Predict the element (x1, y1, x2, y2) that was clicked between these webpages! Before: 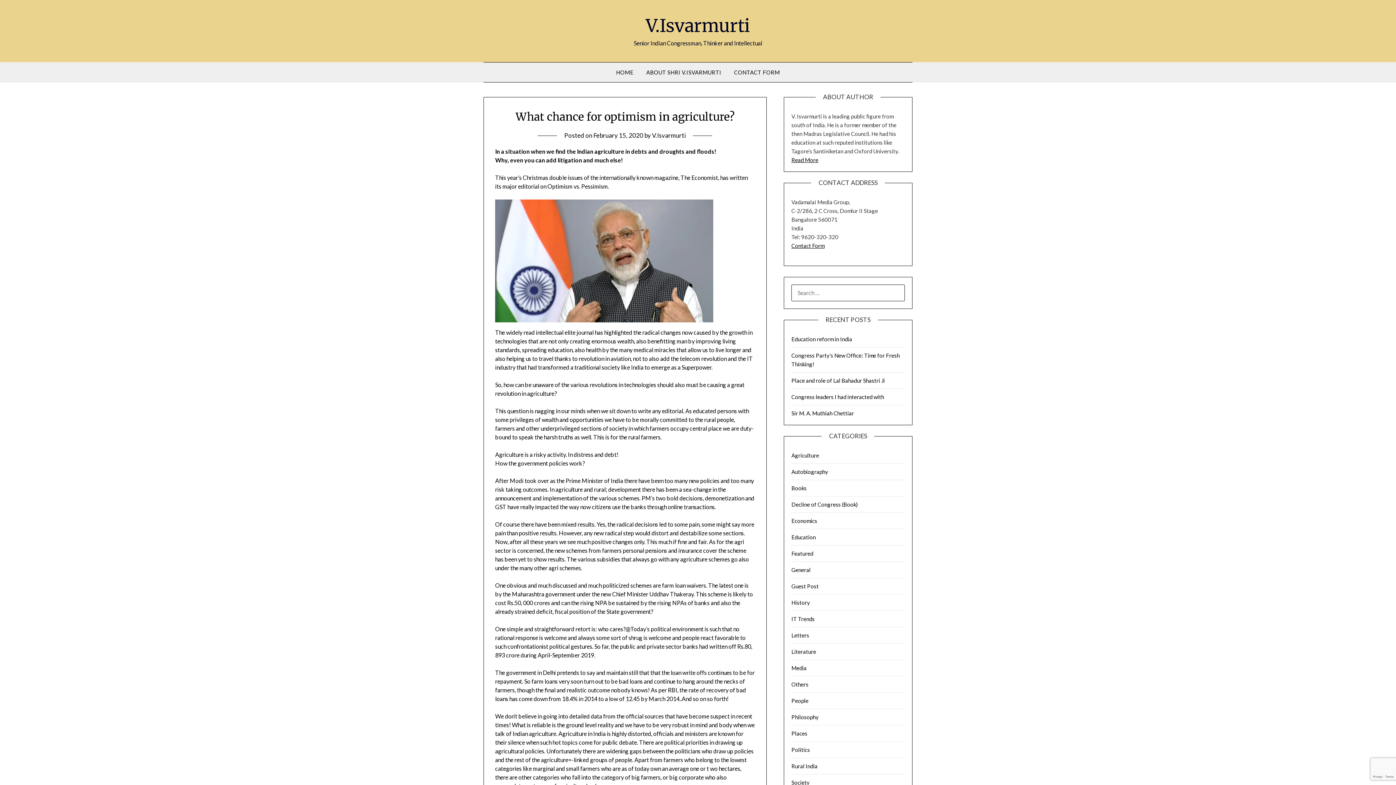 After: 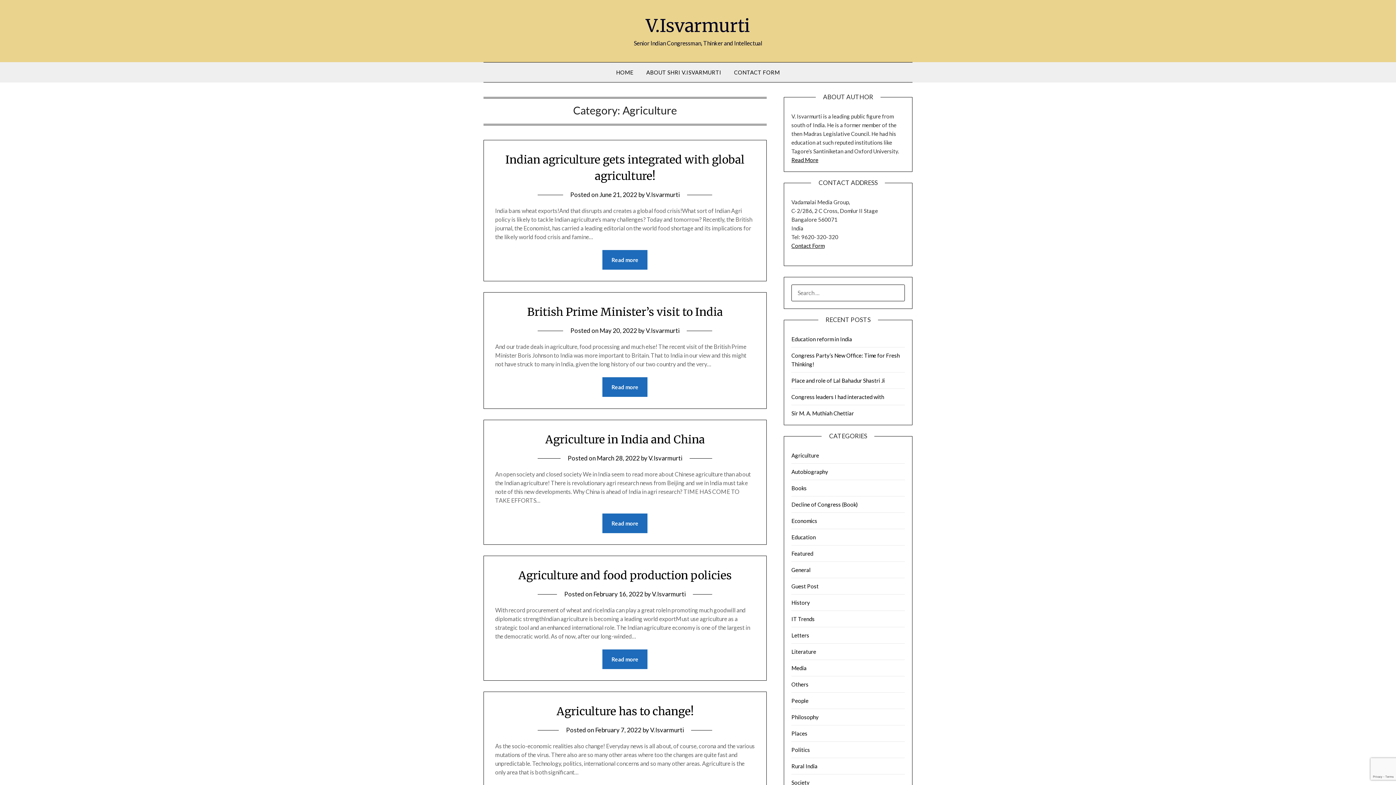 Action: bbox: (791, 452, 819, 458) label: Agriculture